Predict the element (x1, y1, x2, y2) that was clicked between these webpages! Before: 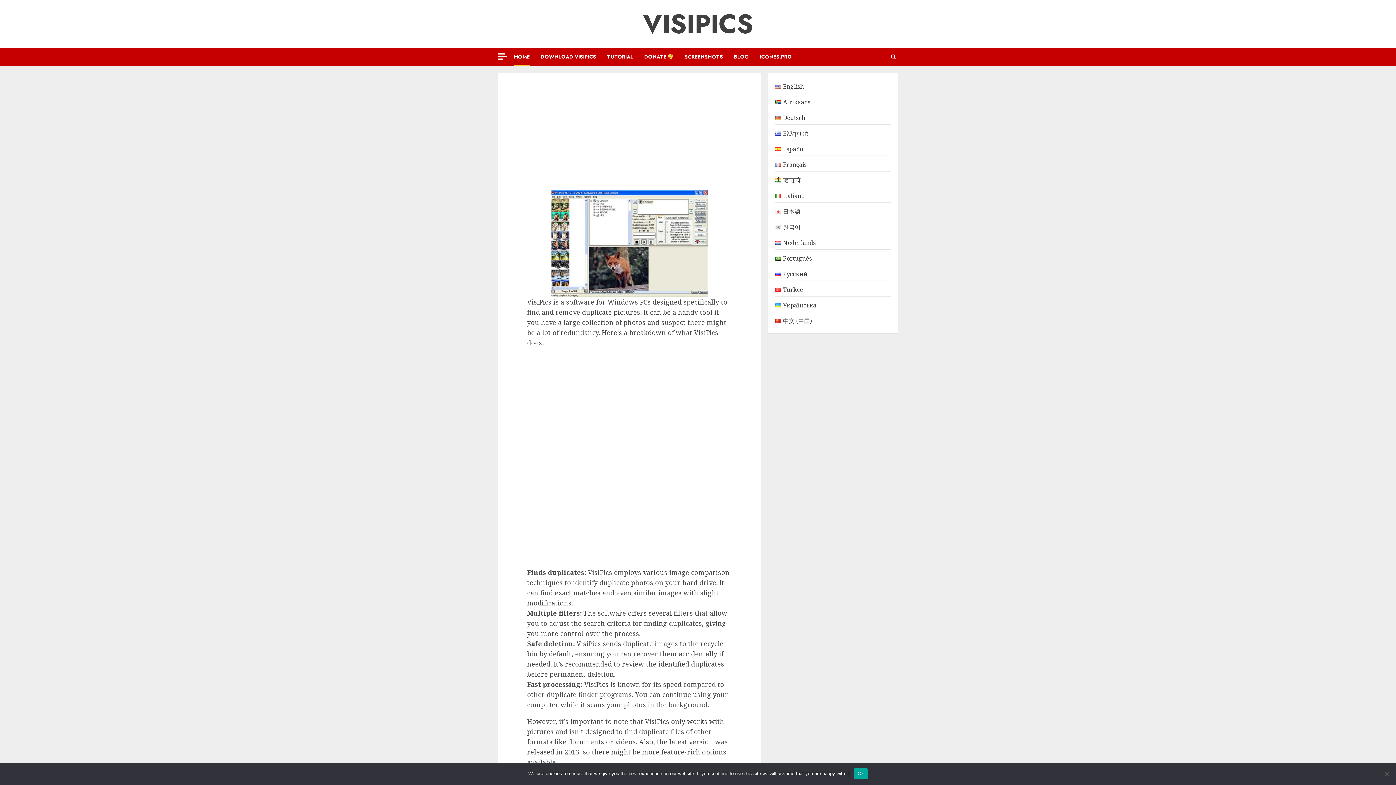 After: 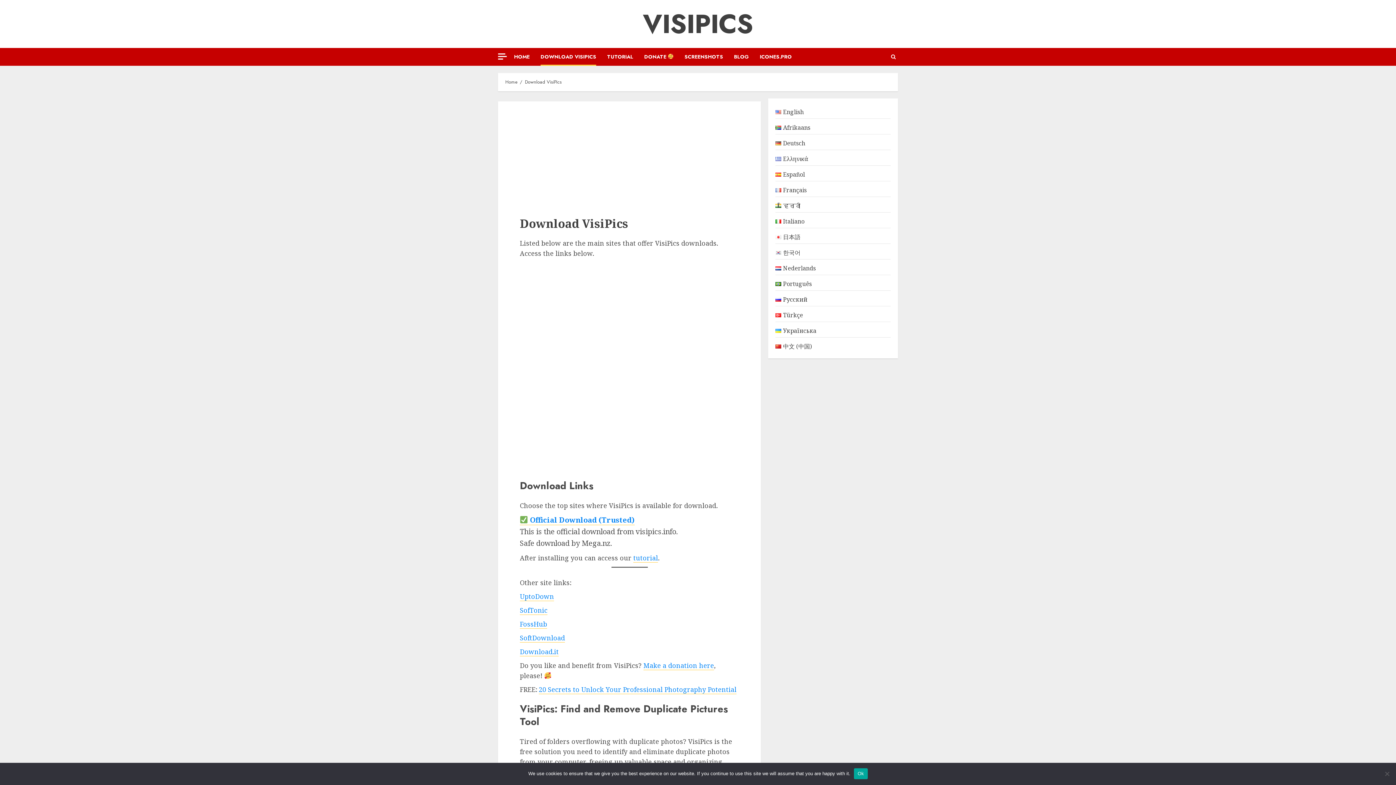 Action: bbox: (540, 48, 607, 65) label: DOWNLOAD VISIPICS